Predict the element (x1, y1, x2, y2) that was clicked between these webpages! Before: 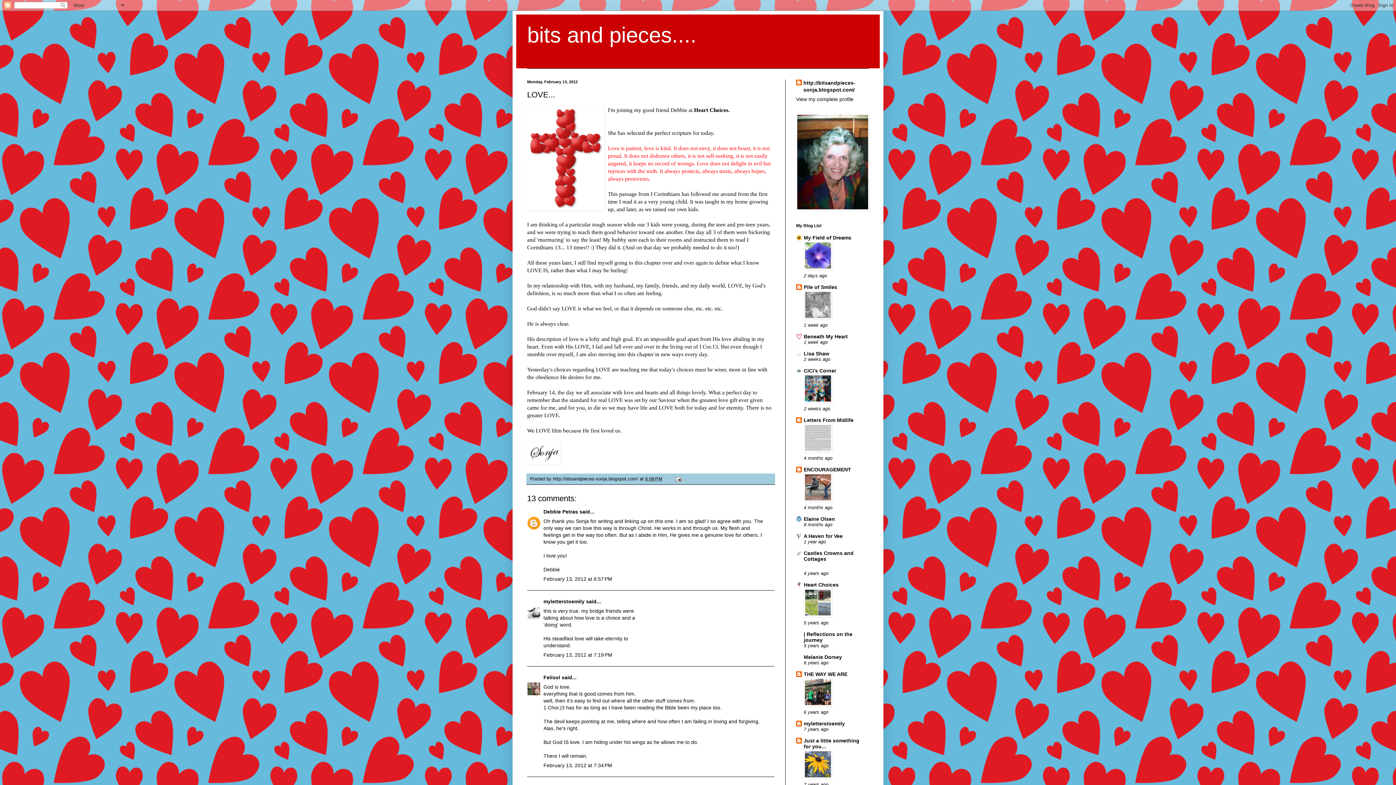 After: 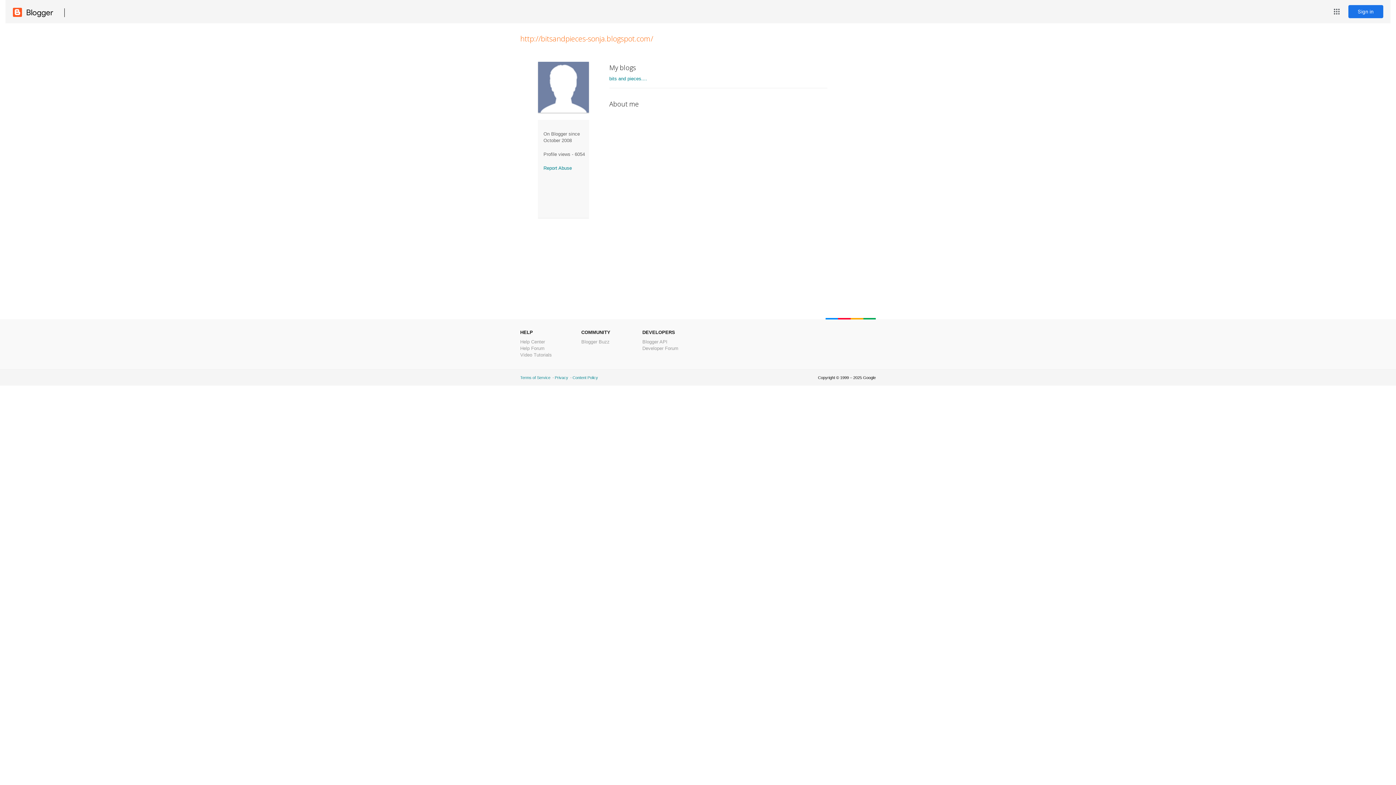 Action: bbox: (796, 79, 869, 93) label: http://bitsandpieces-sonja.blogspot.com/